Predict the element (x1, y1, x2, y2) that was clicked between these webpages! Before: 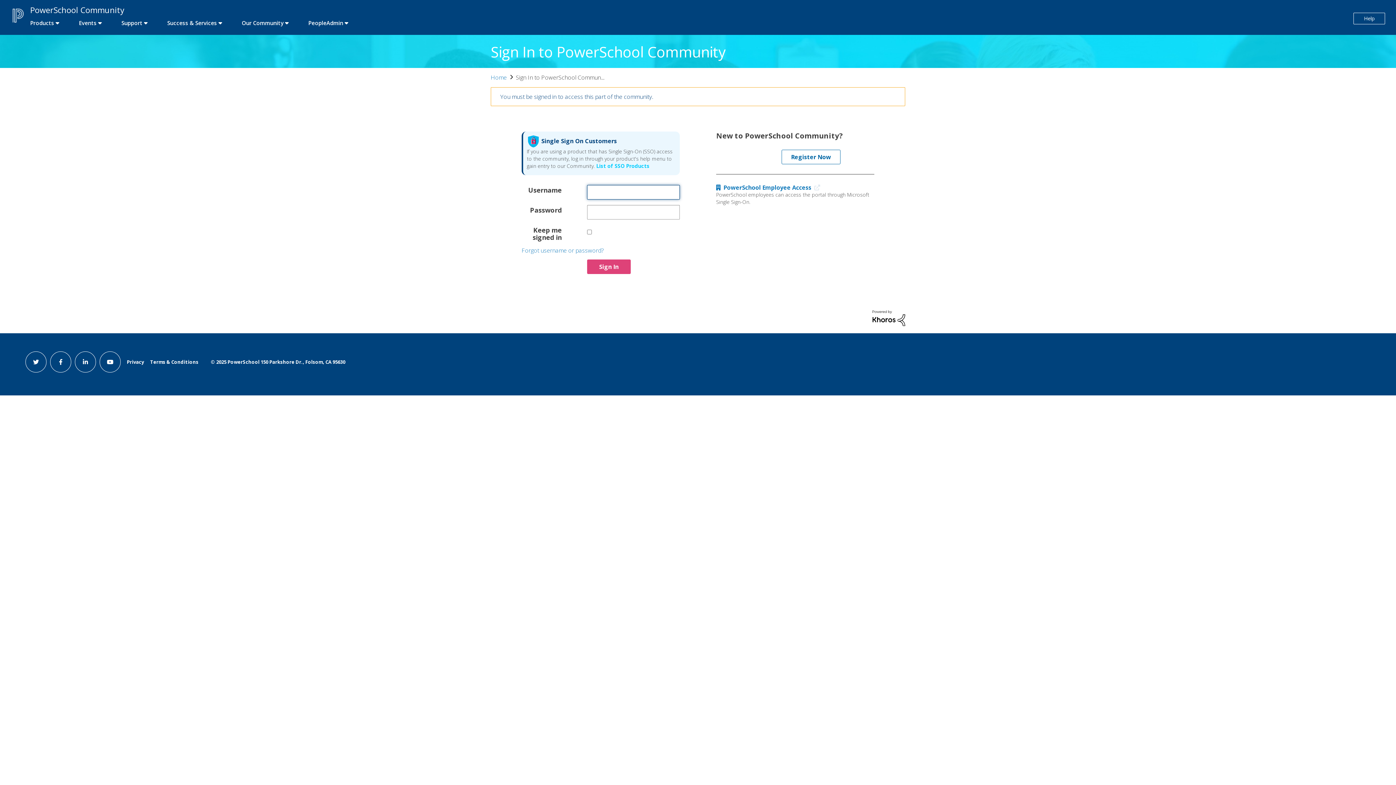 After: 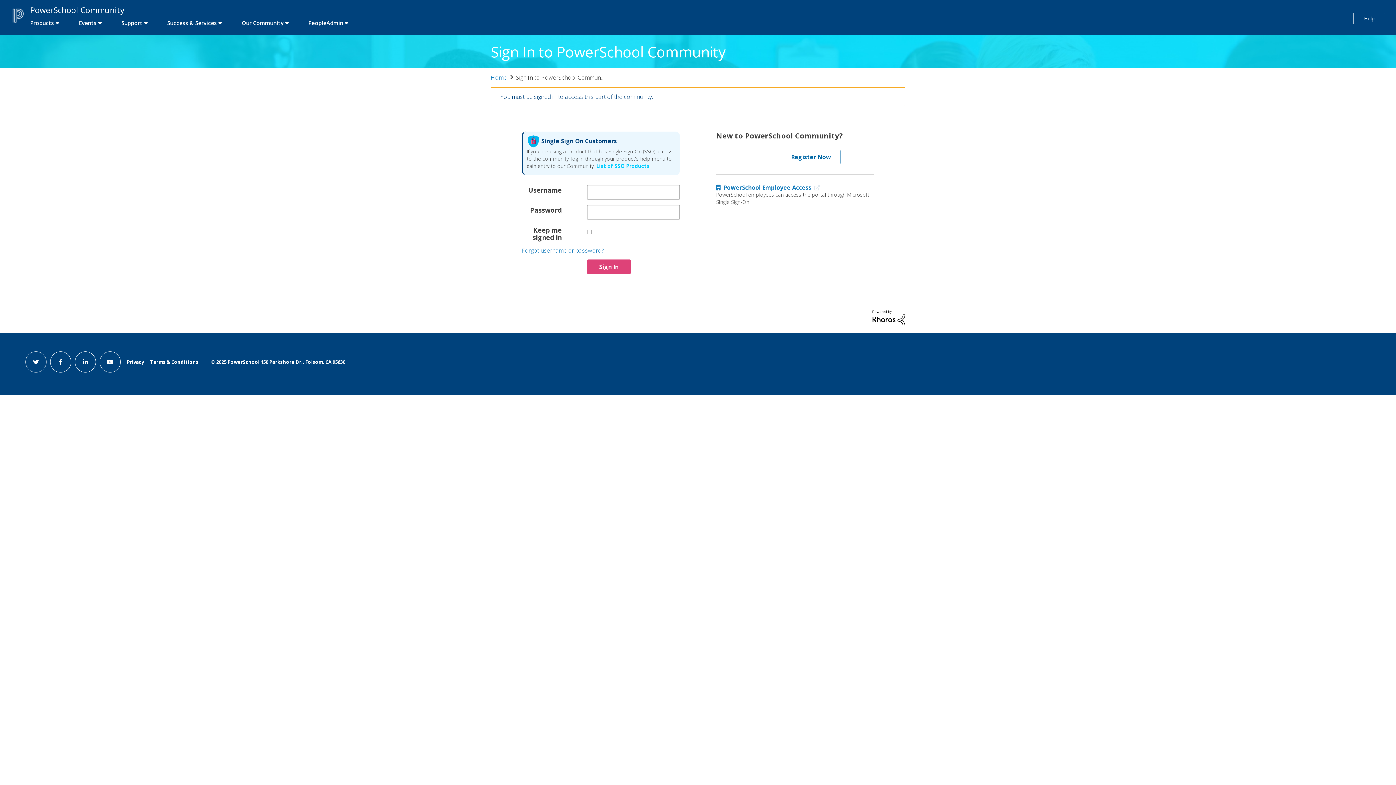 Action: label: youtube link bbox: (99, 351, 120, 372)